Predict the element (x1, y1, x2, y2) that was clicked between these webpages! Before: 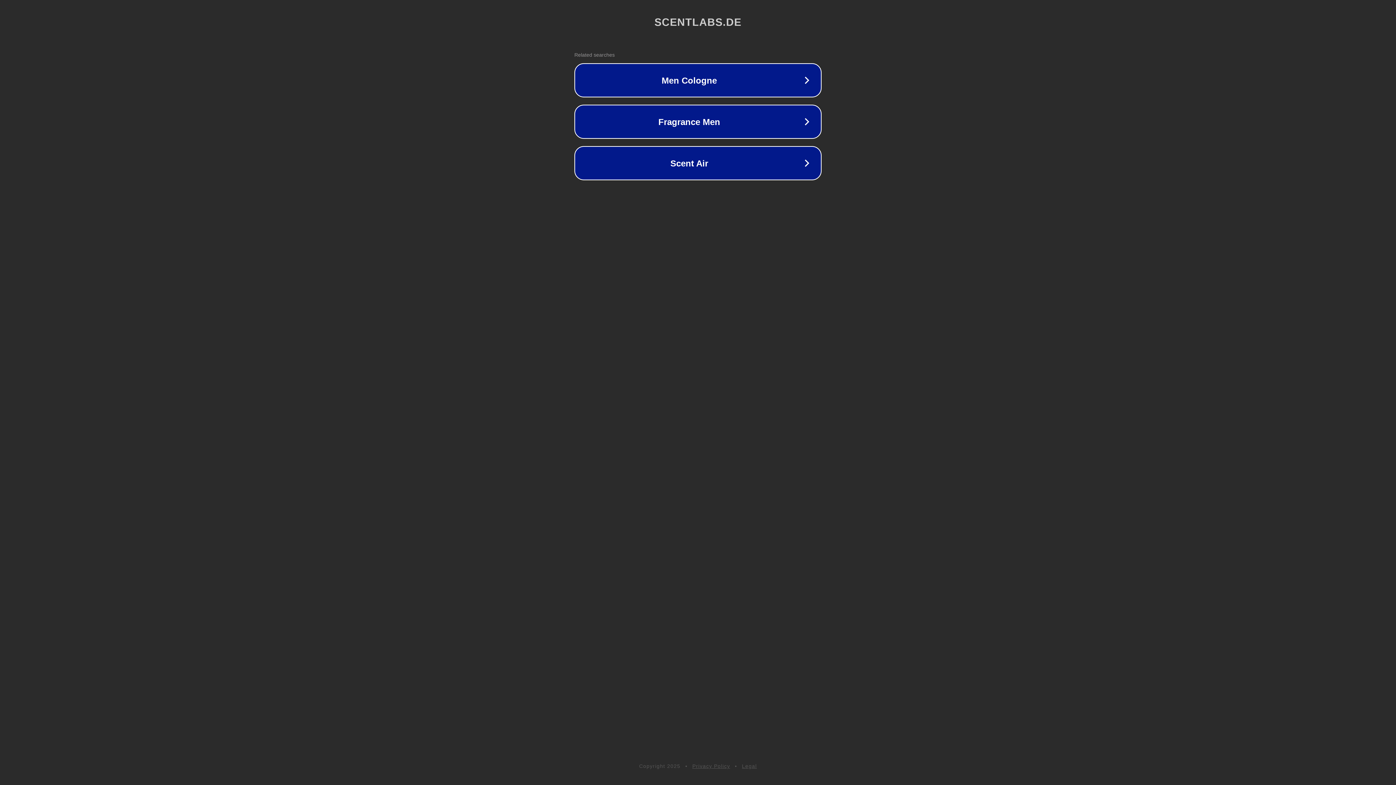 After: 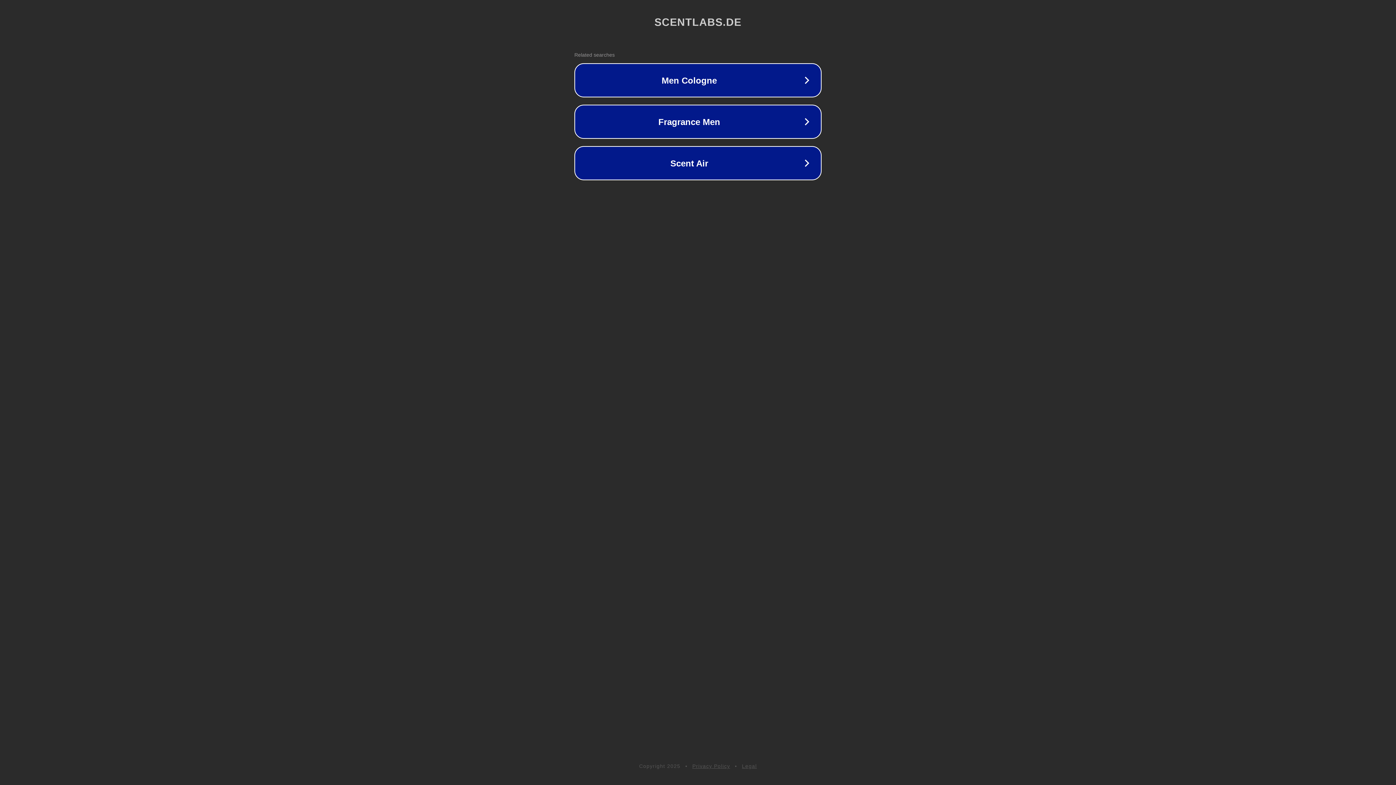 Action: bbox: (742, 763, 757, 769) label: Legal